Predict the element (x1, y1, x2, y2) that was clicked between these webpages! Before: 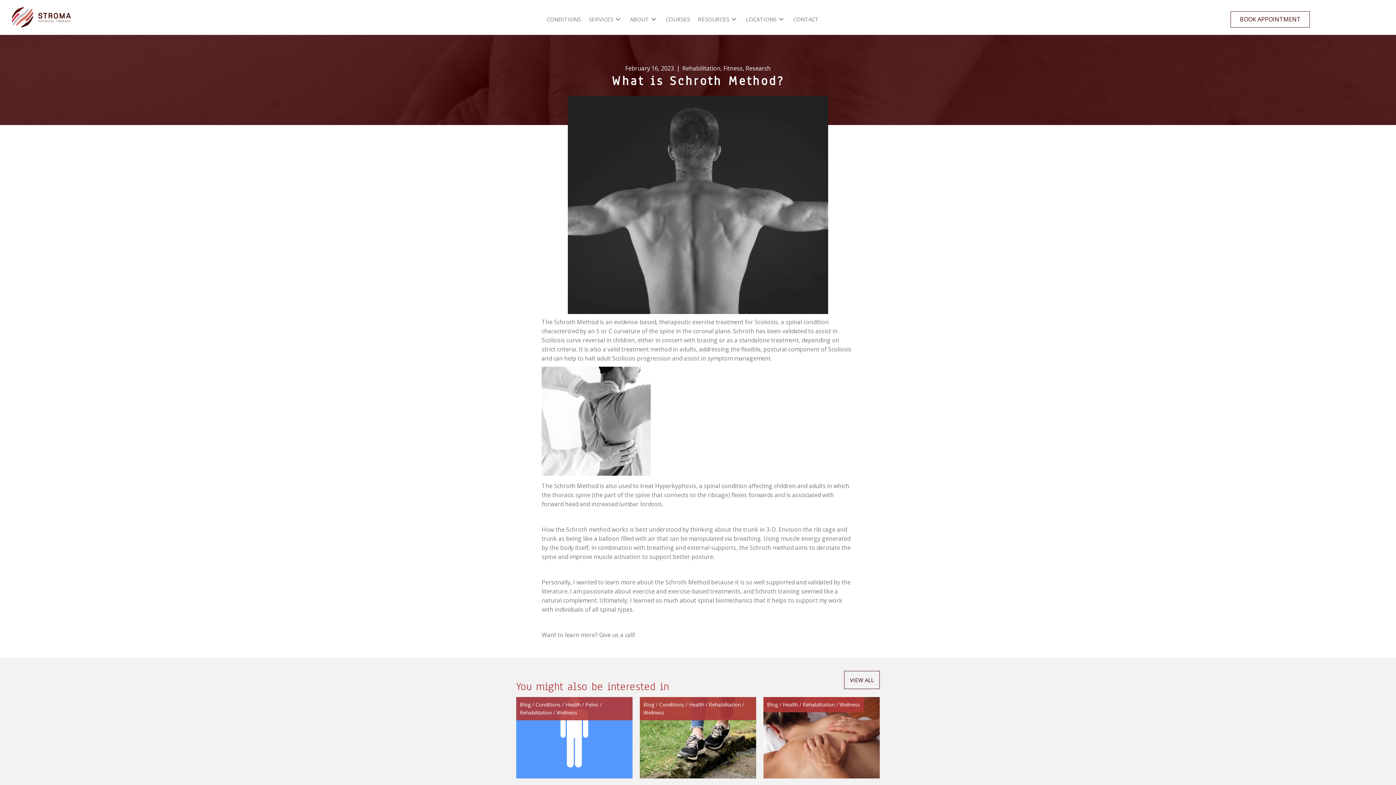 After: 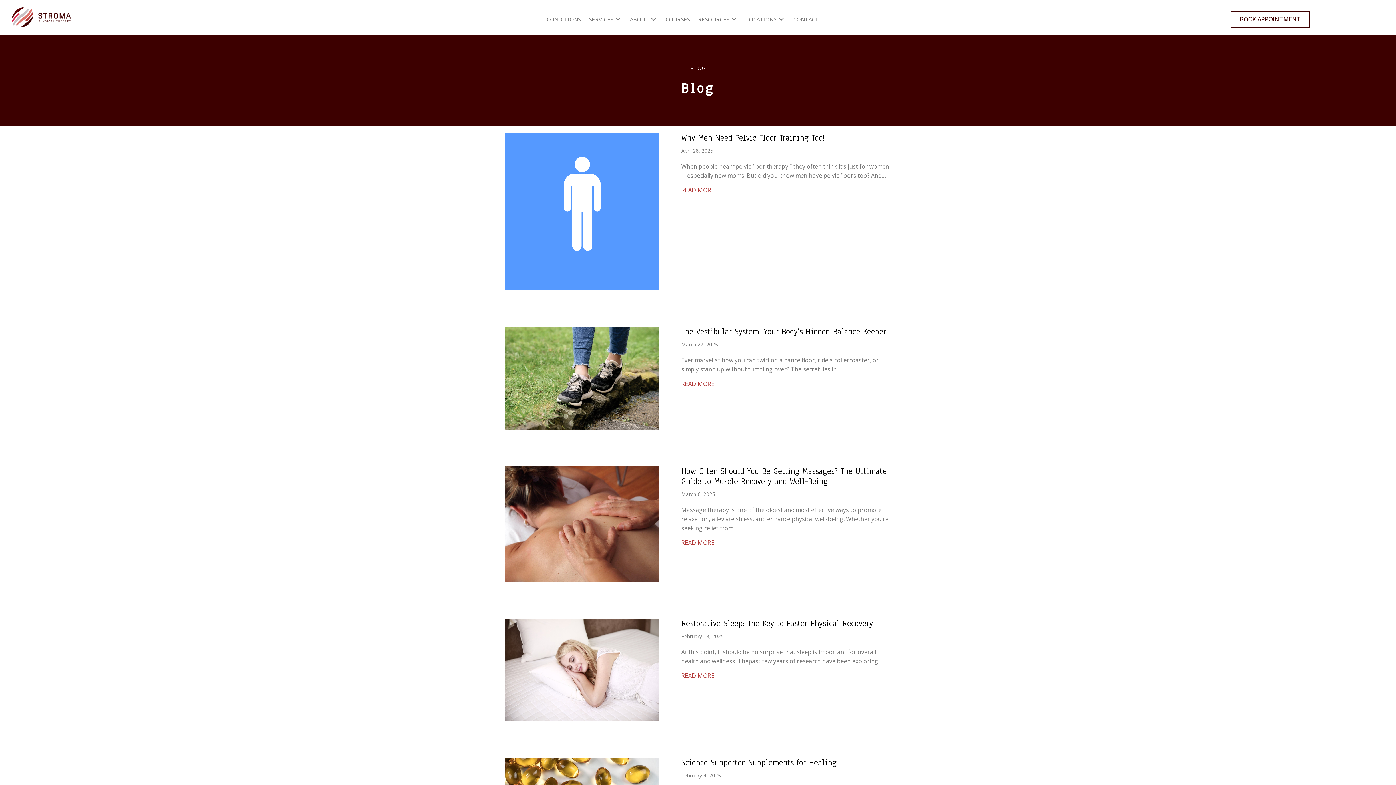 Action: label: Blog bbox: (643, 701, 654, 708)